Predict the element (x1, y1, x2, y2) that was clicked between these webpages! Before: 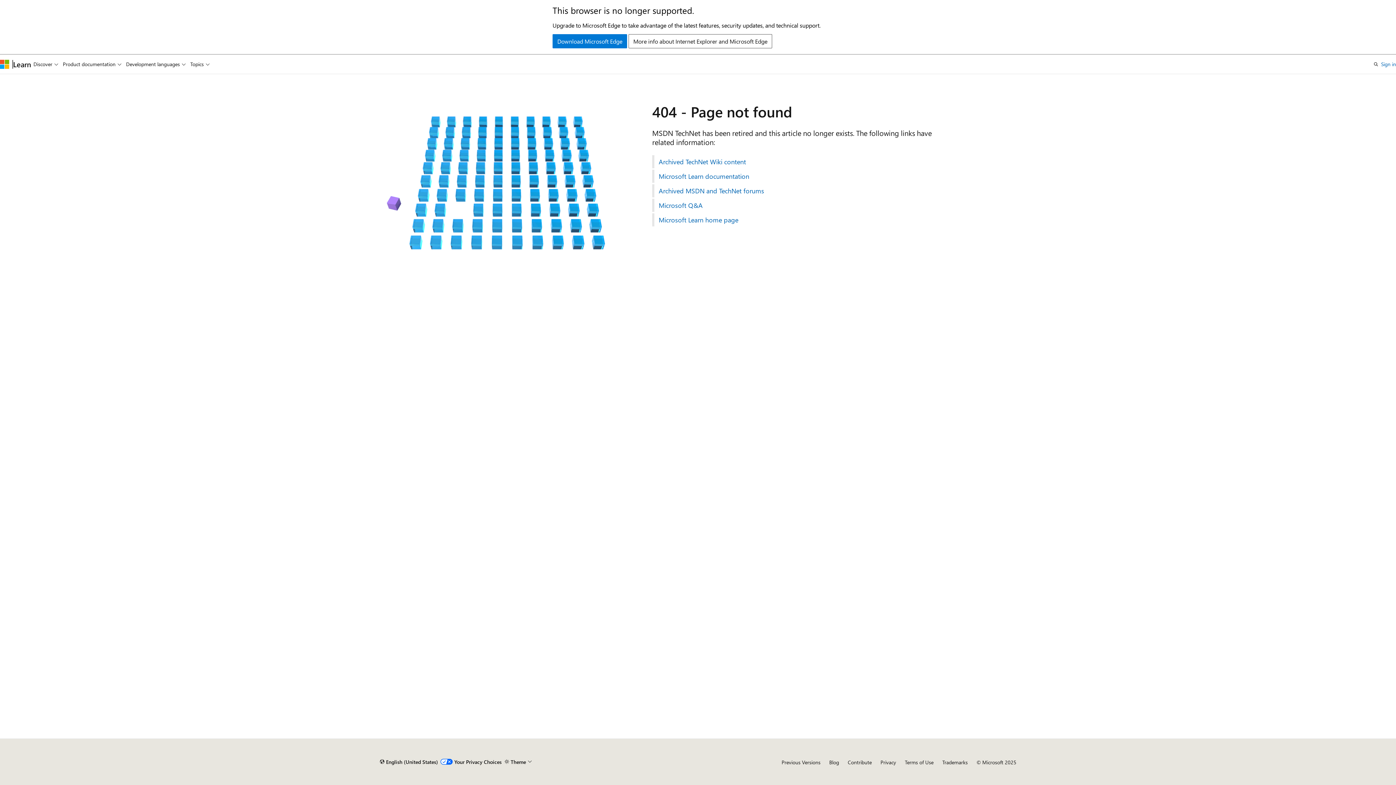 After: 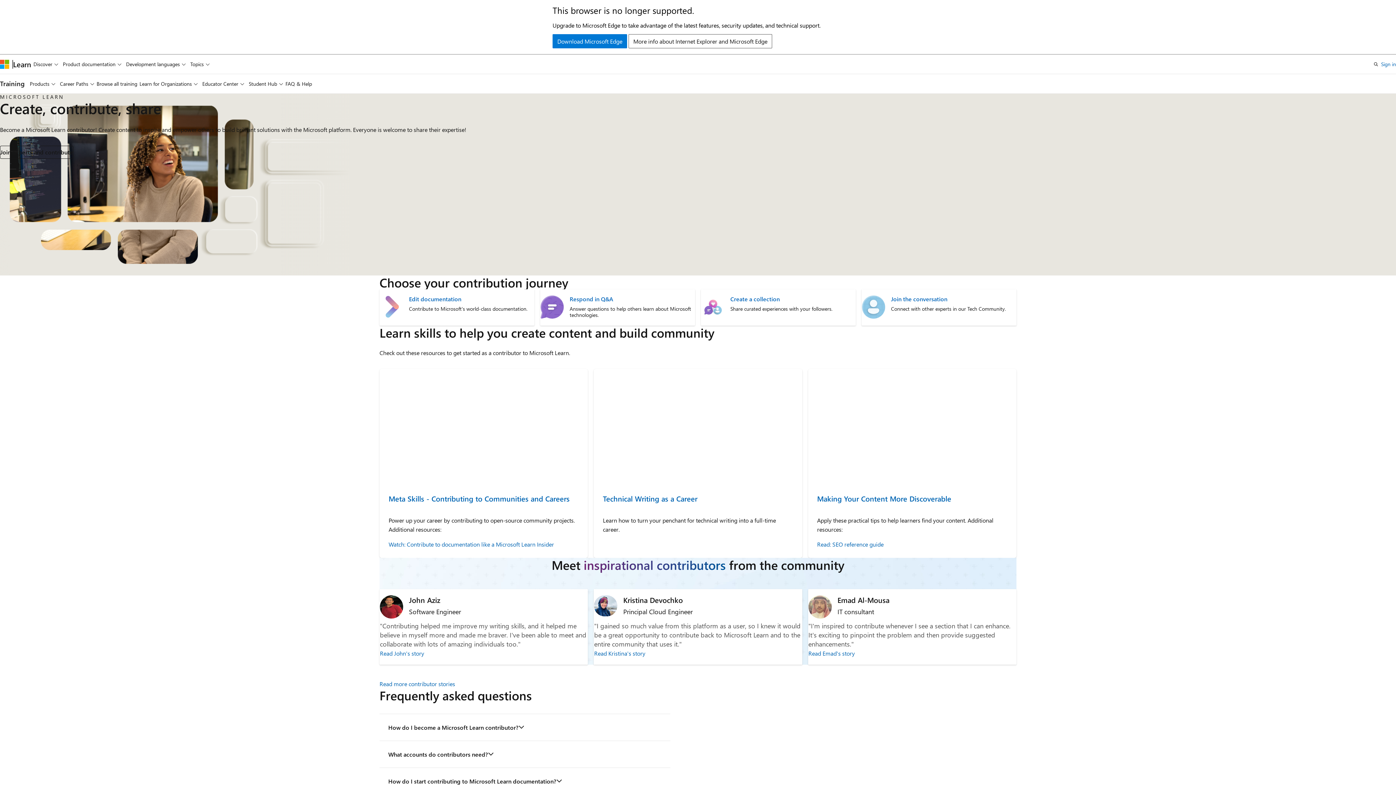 Action: bbox: (848, 759, 872, 766) label: Contribute